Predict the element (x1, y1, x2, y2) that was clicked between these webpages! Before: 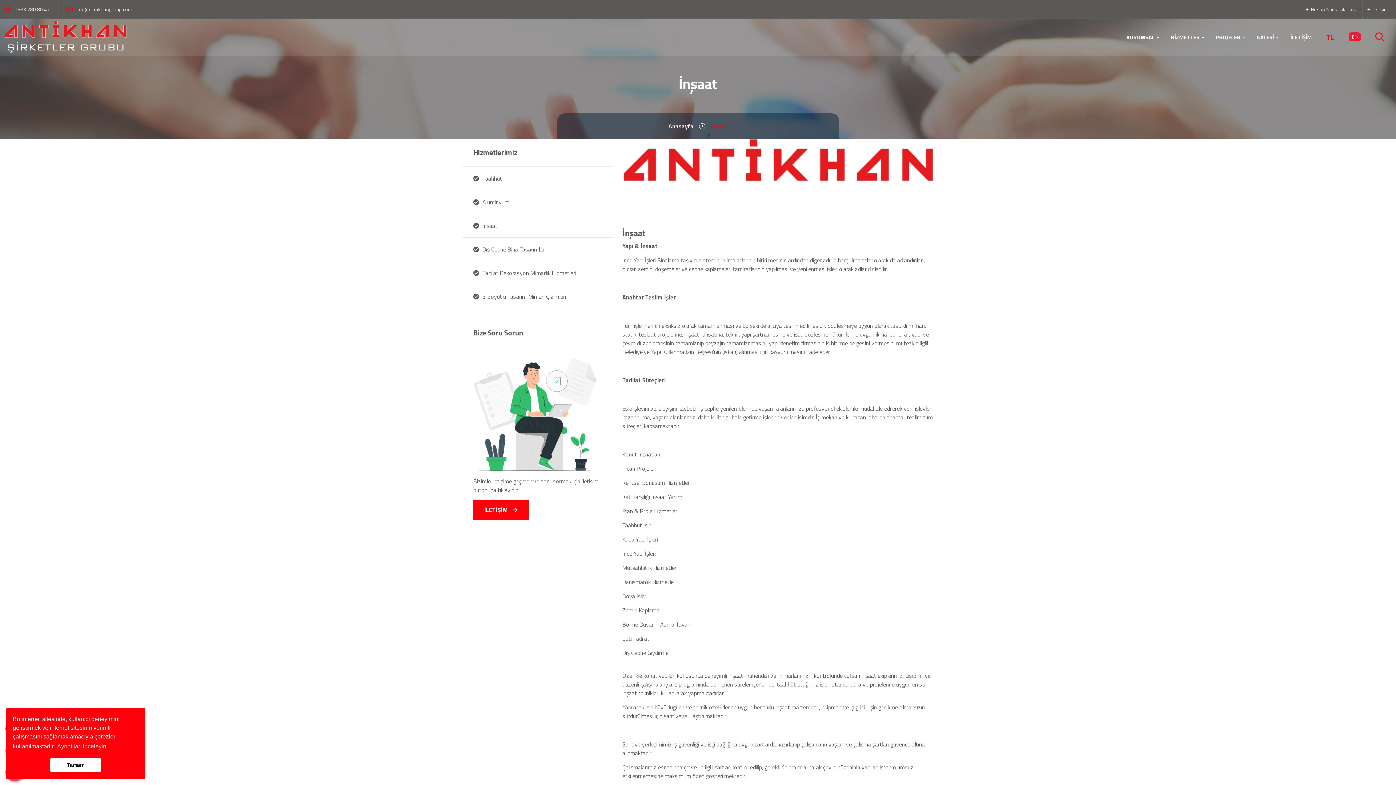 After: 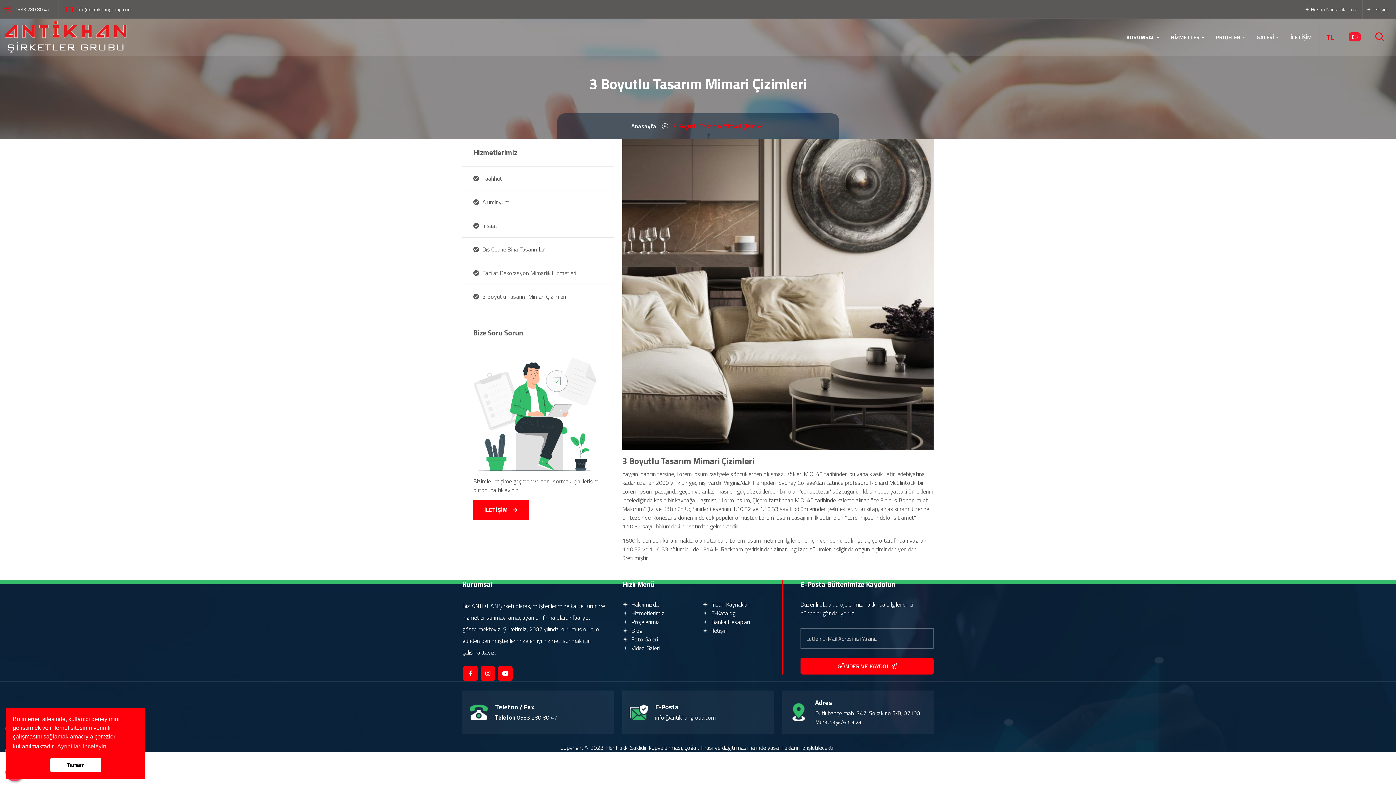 Action: bbox: (462, 285, 613, 308) label:  3 Boyutlu Tasarım Mimari Çizimleri